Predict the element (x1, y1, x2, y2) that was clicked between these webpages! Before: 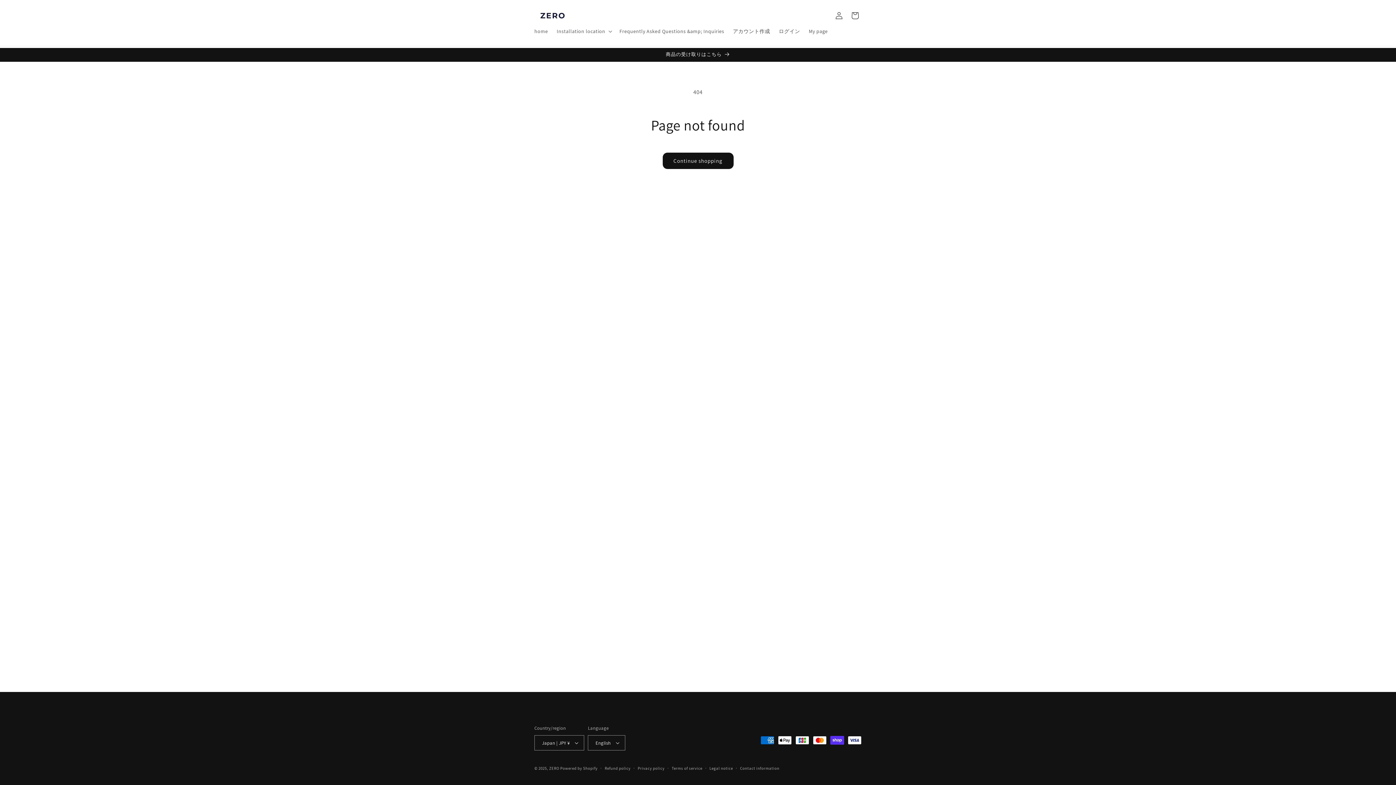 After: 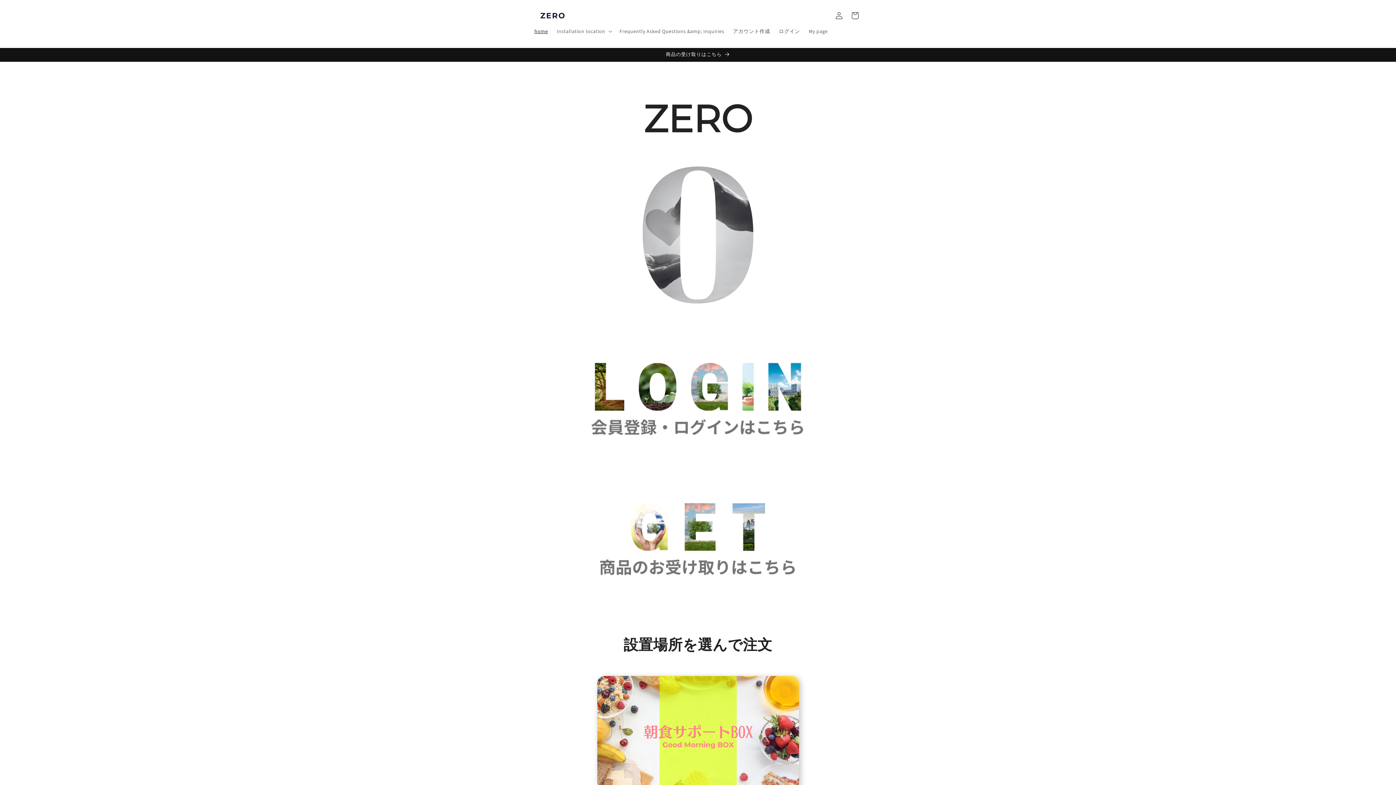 Action: bbox: (531, 7, 573, 23)